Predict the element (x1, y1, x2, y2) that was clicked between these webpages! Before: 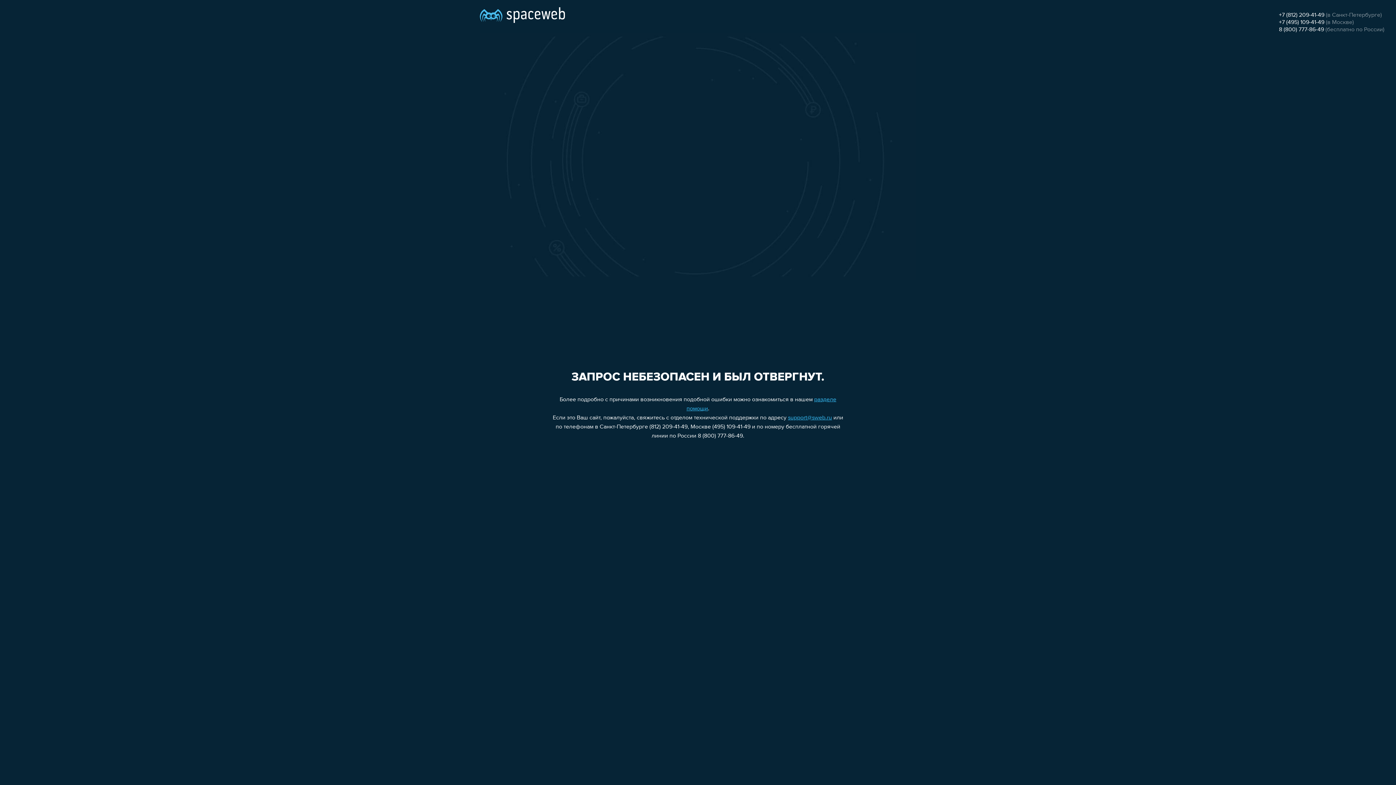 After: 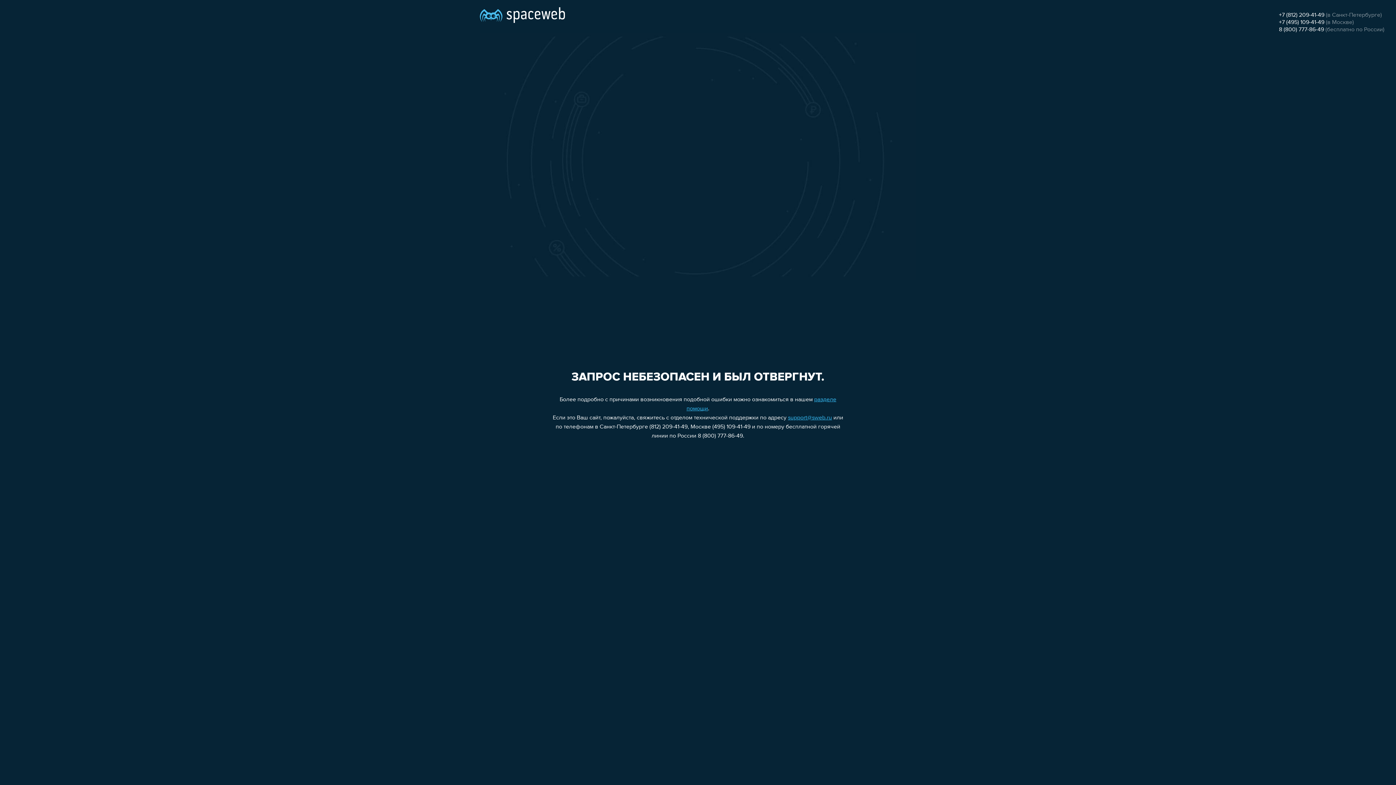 Action: label: support@sweb.ru bbox: (788, 415, 832, 421)